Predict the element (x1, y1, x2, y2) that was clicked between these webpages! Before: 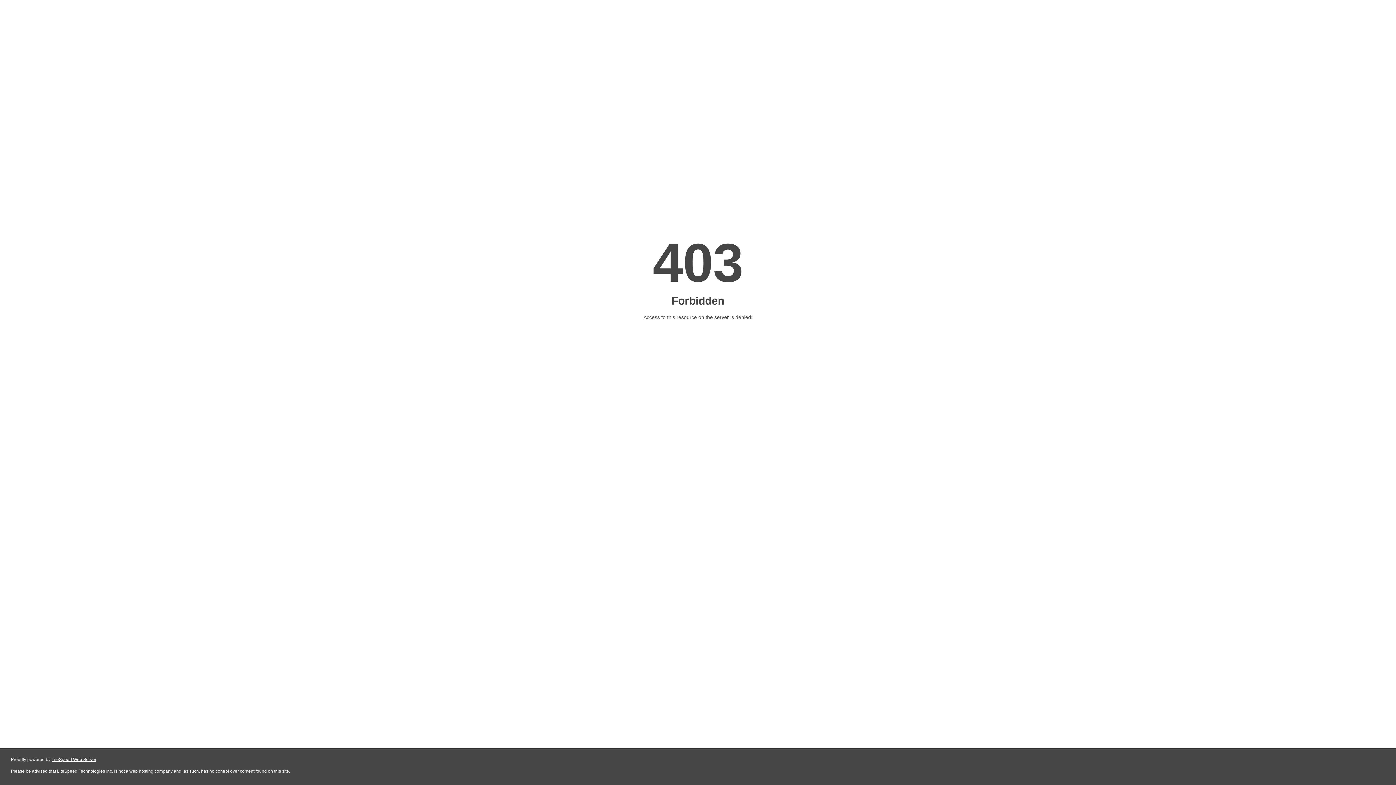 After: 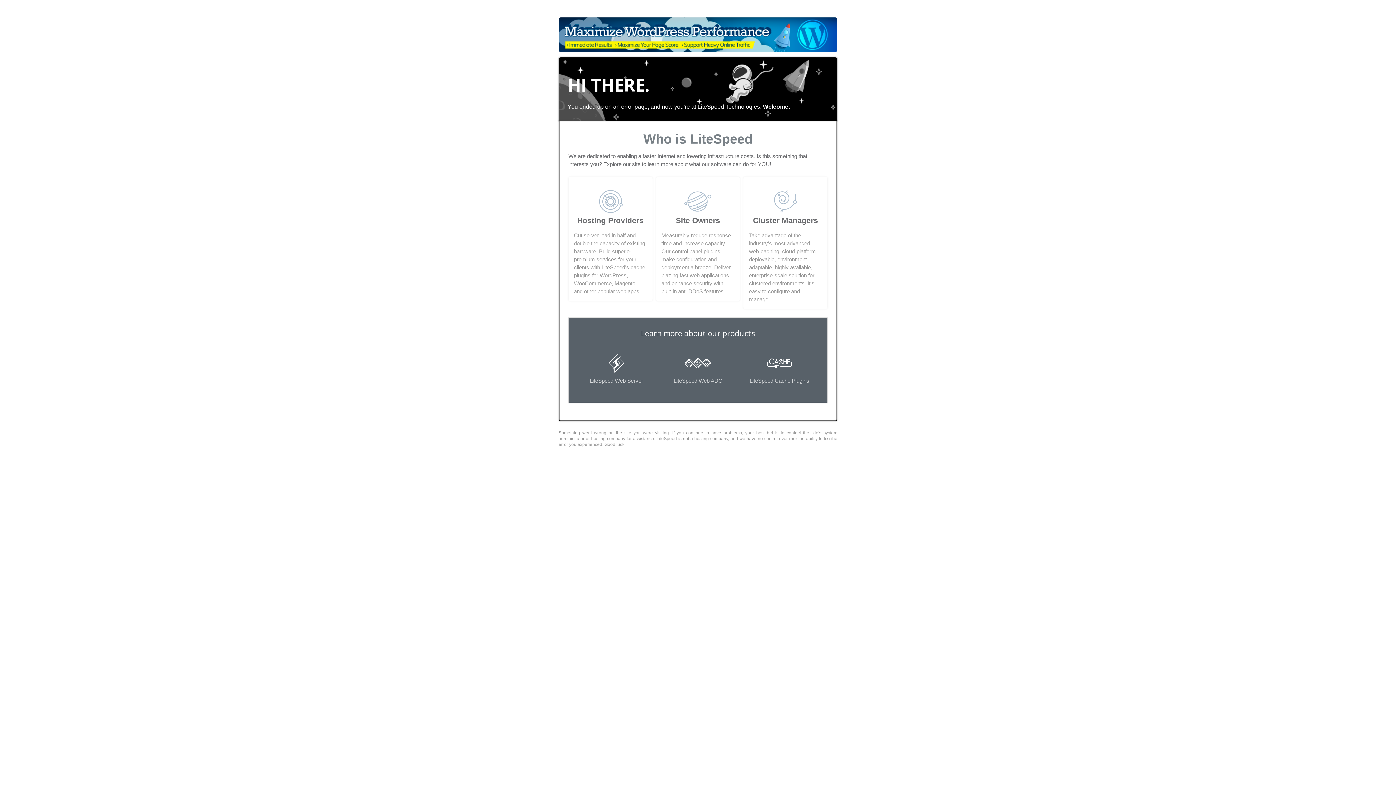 Action: bbox: (51, 757, 96, 762) label: LiteSpeed Web Server